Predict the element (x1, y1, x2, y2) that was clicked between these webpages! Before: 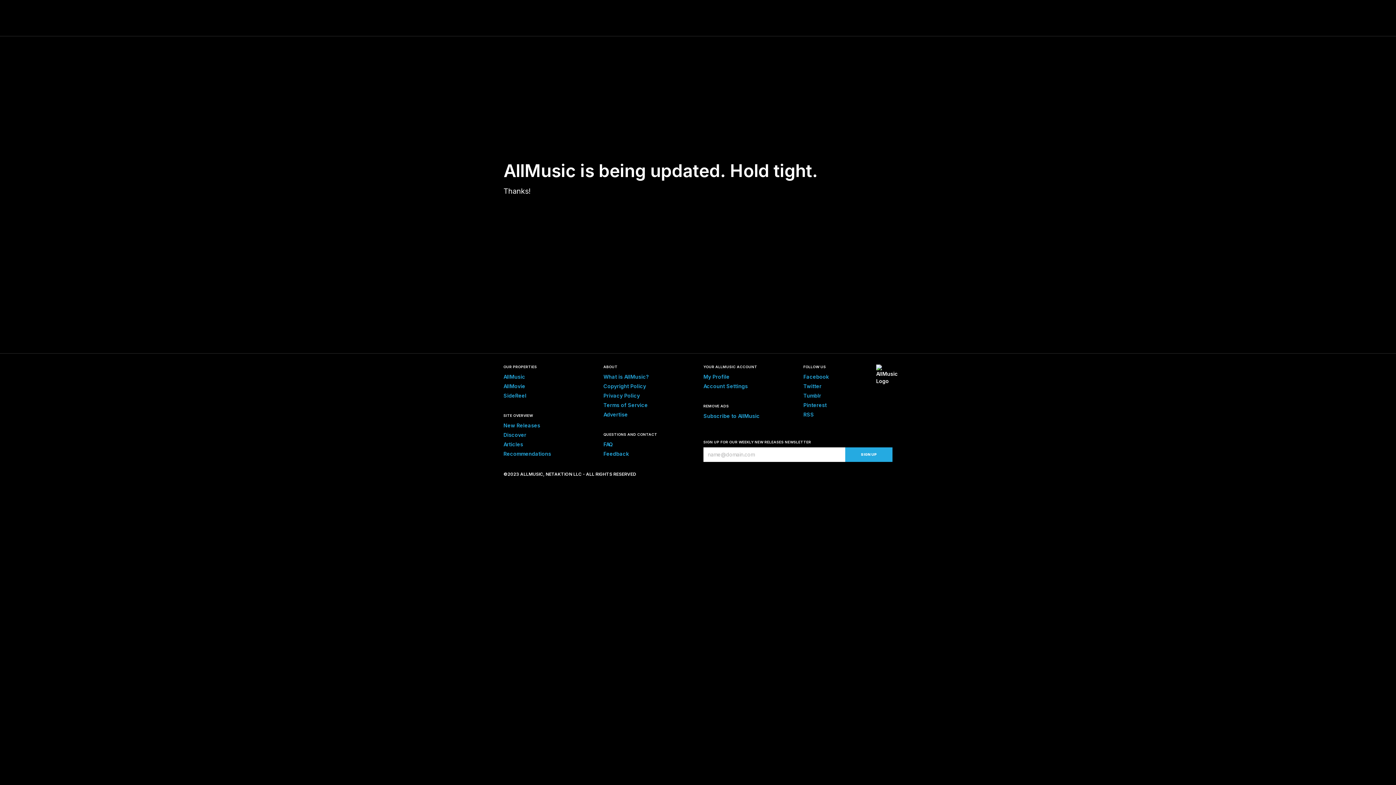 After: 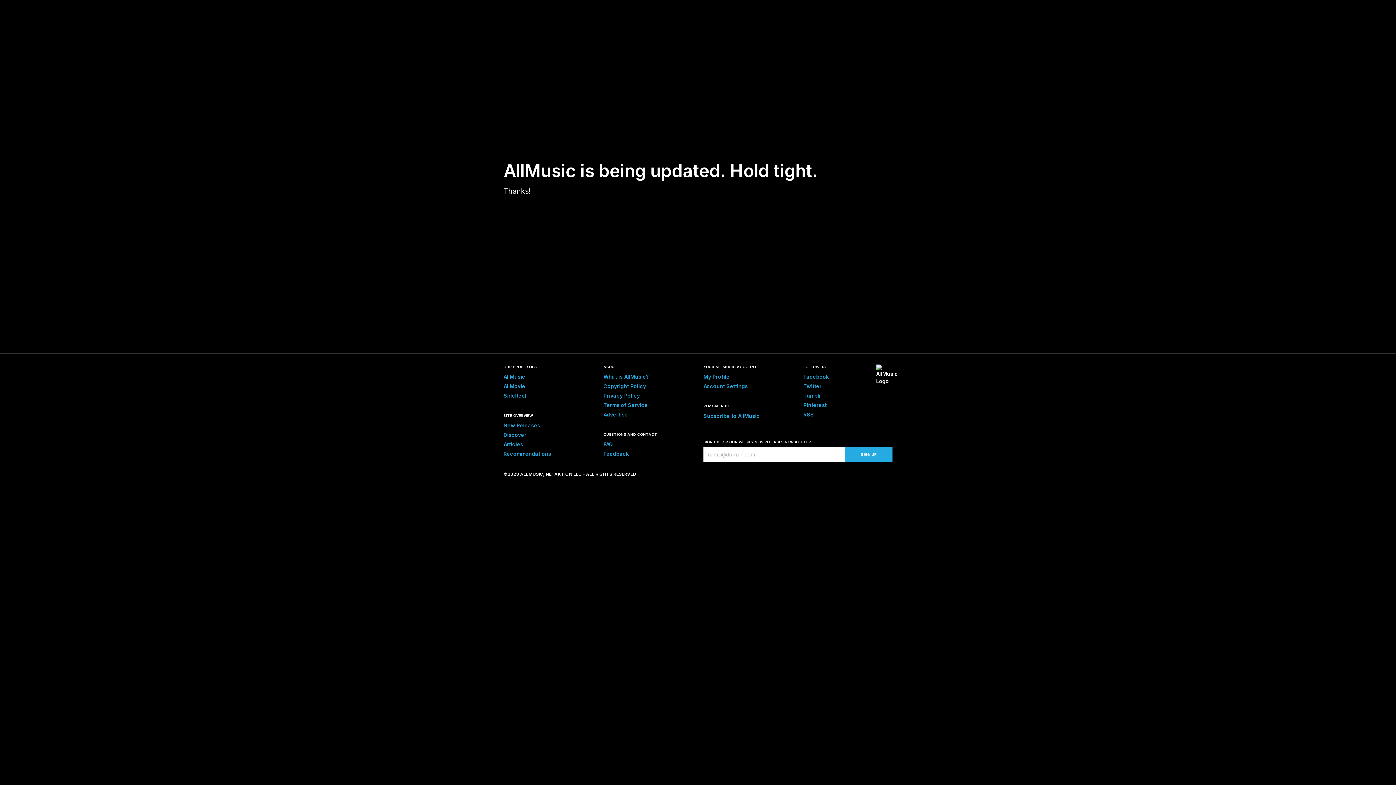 Action: bbox: (503, 450, 551, 457) label: Recommendations